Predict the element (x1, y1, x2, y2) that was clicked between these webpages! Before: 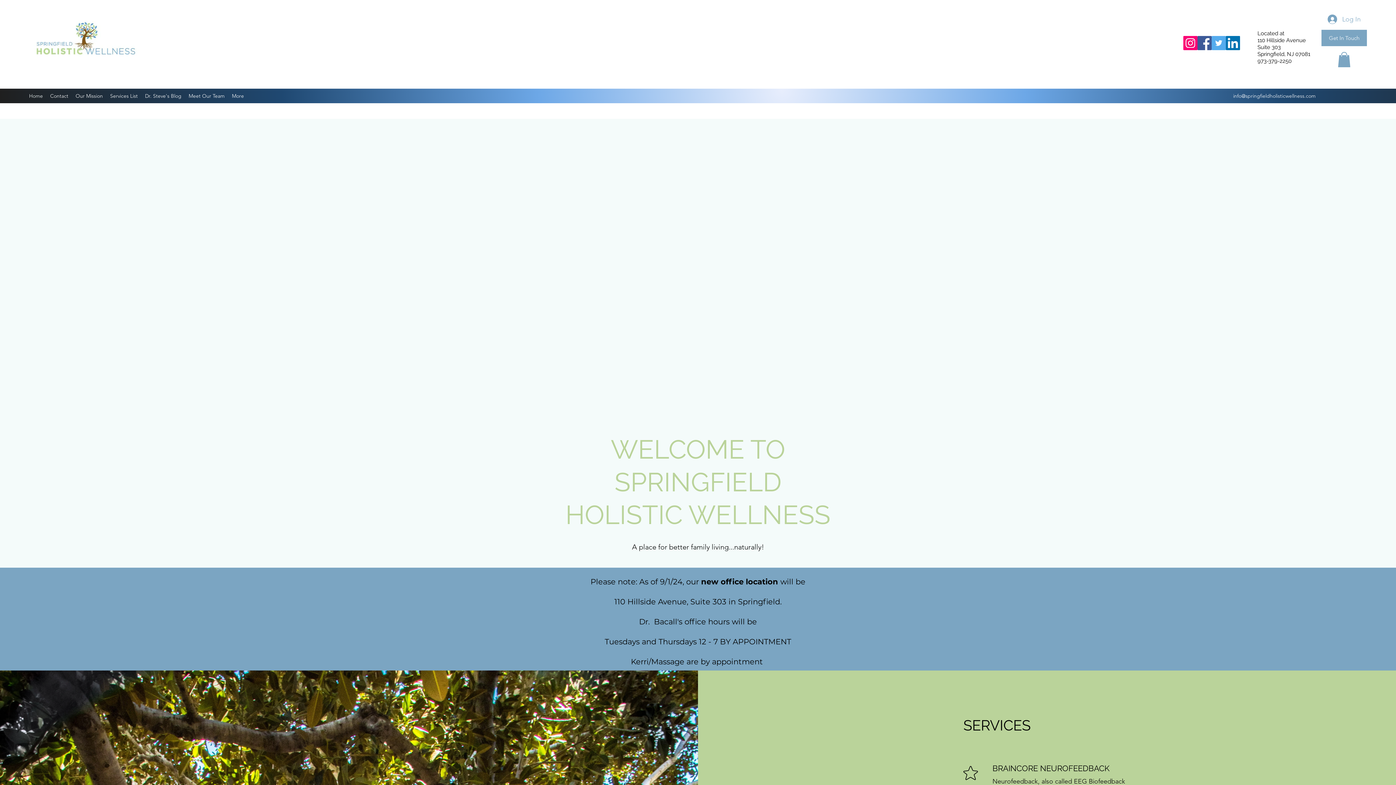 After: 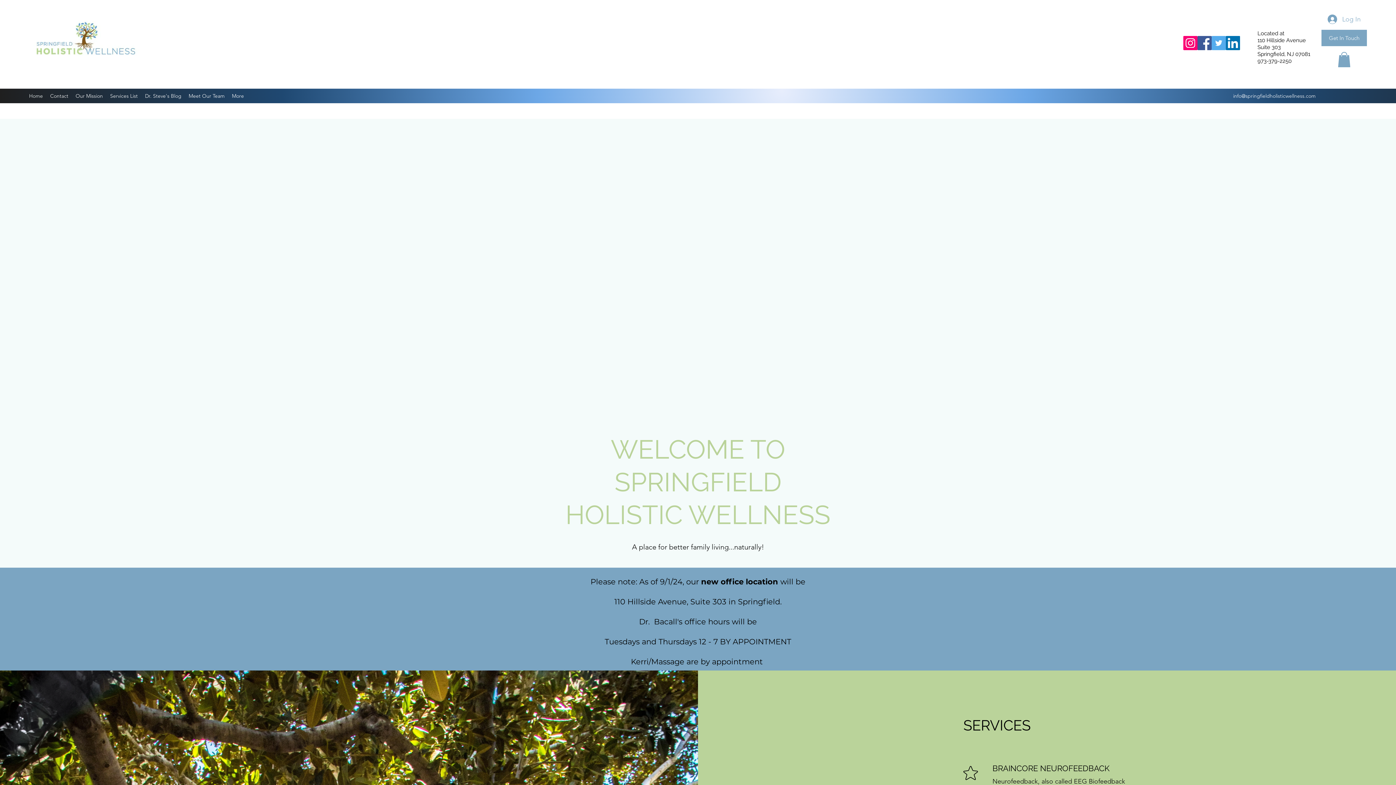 Action: bbox: (29, 16, 142, 60)